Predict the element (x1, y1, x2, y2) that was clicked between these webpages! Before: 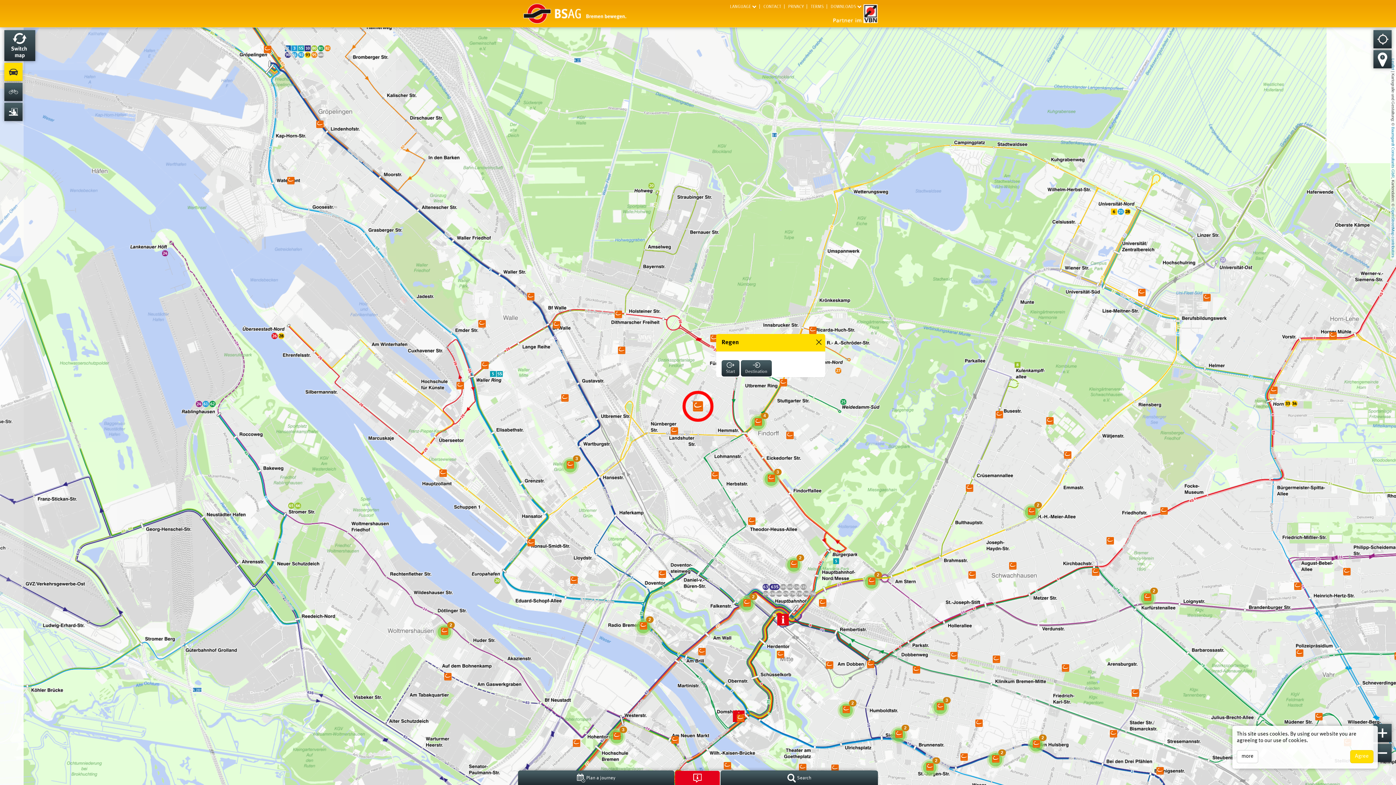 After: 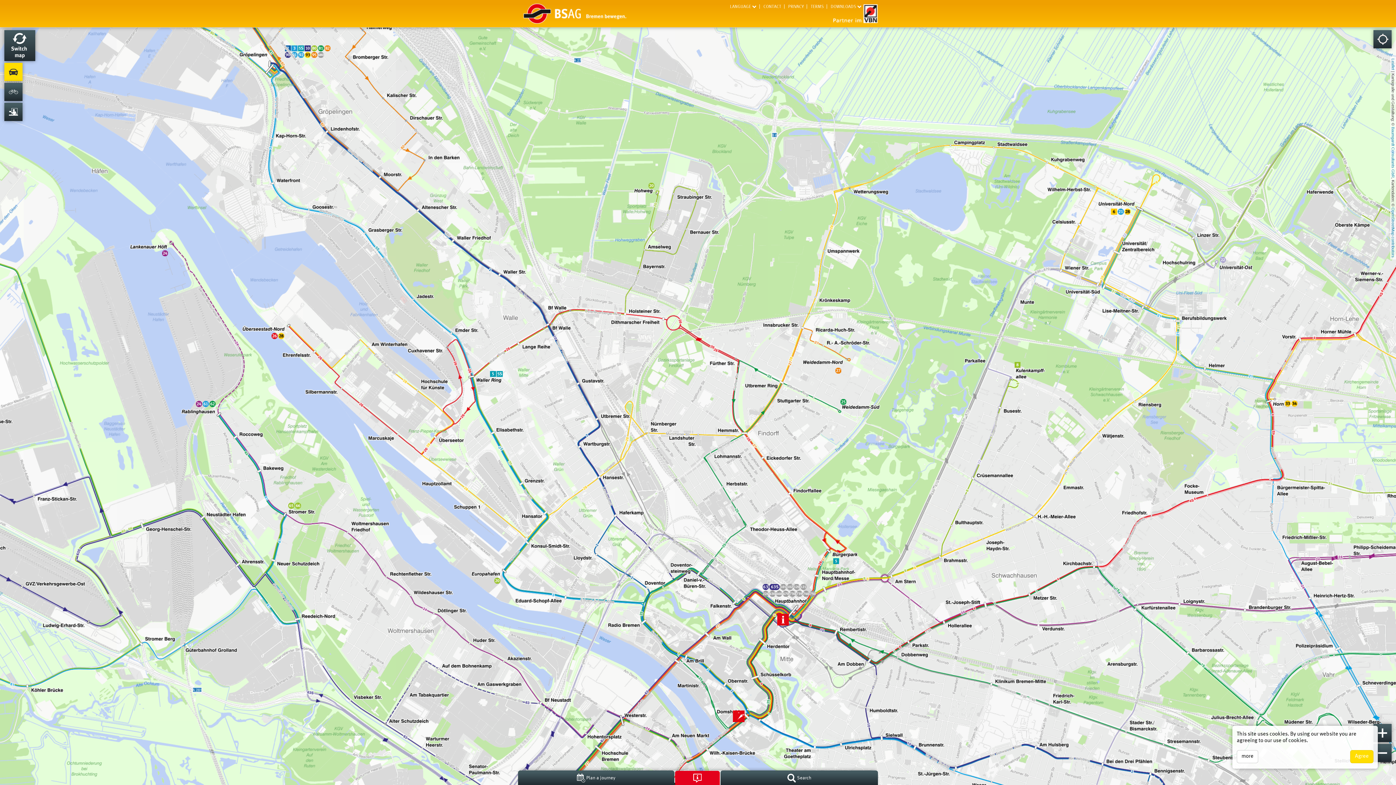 Action: bbox: (4, 62, 22, 81)